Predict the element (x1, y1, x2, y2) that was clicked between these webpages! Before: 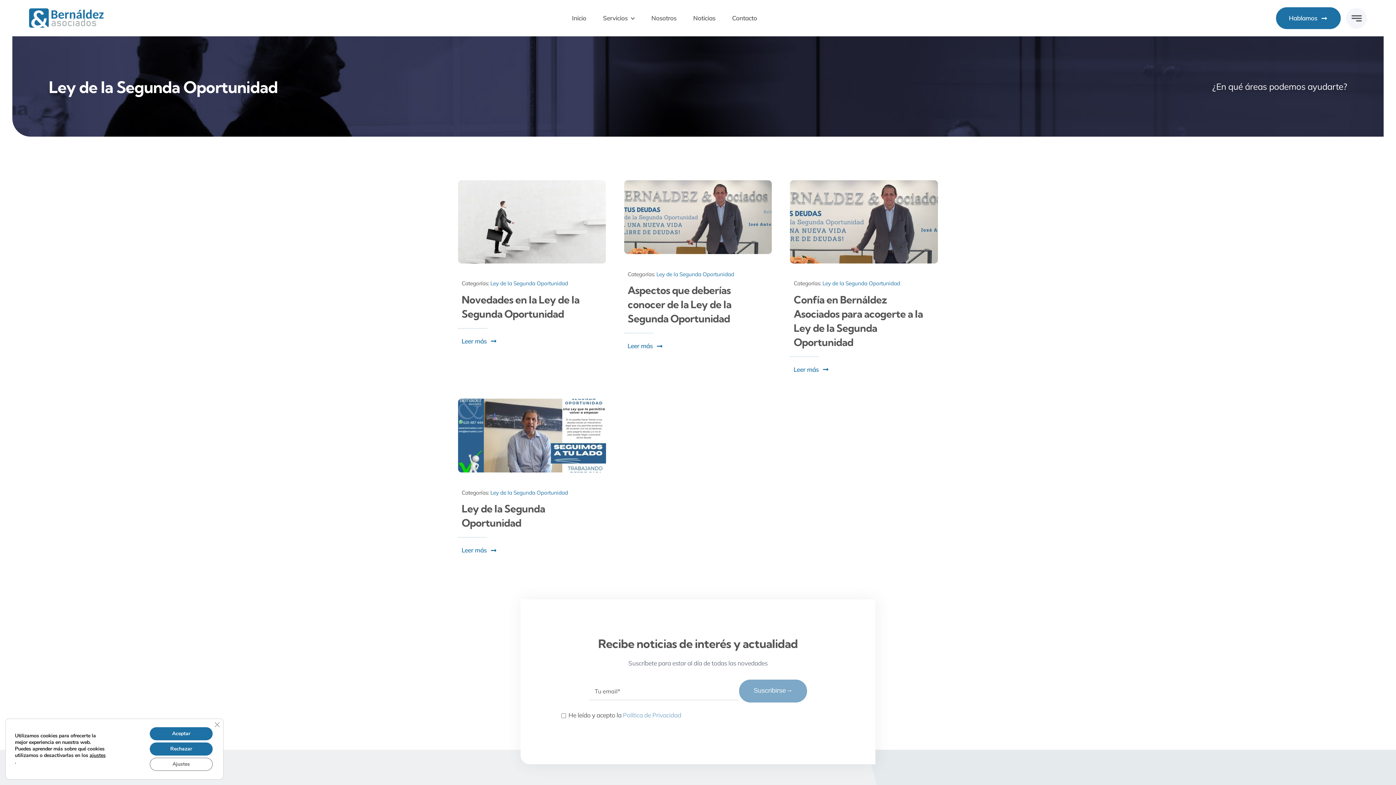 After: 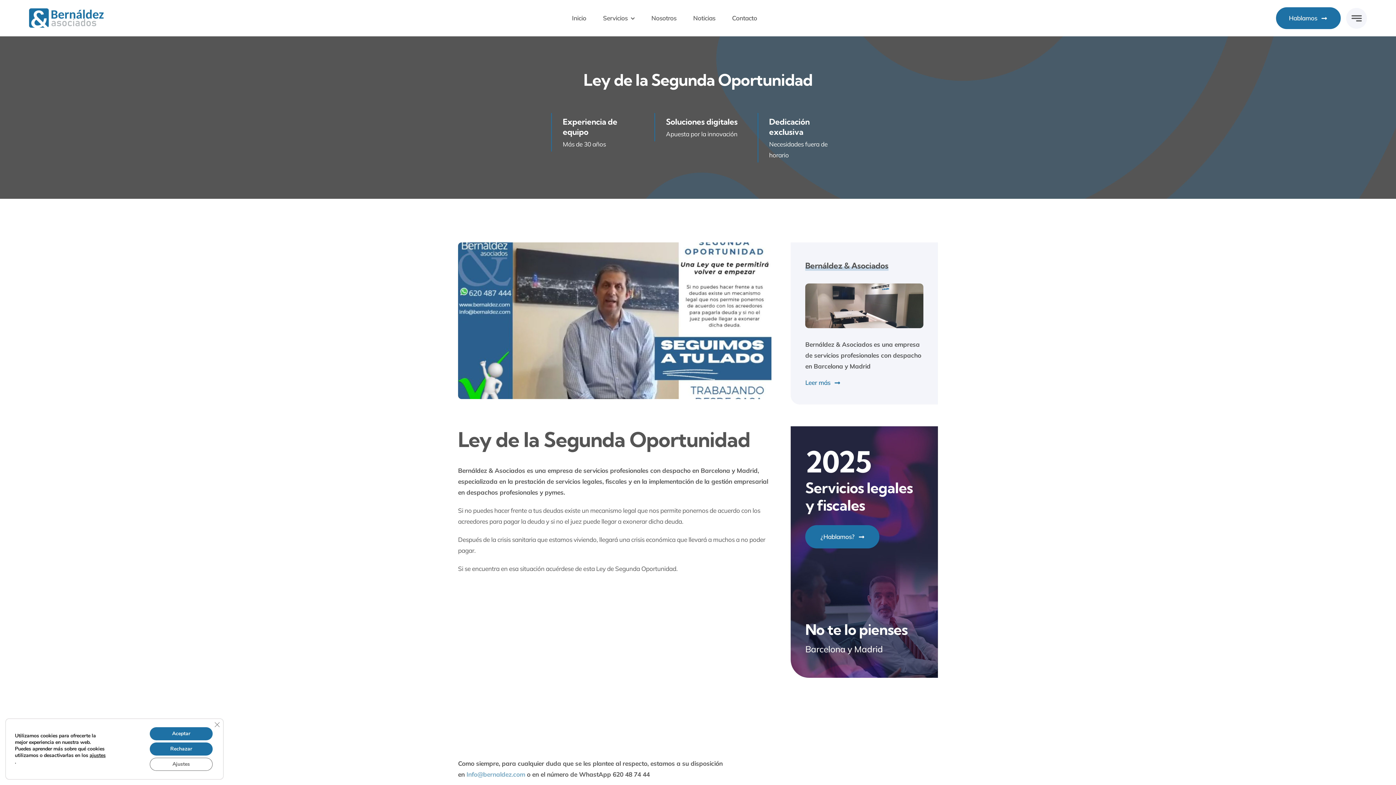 Action: bbox: (458, 398, 606, 405) label: Segunda-oportunidad-imagen-1515893858